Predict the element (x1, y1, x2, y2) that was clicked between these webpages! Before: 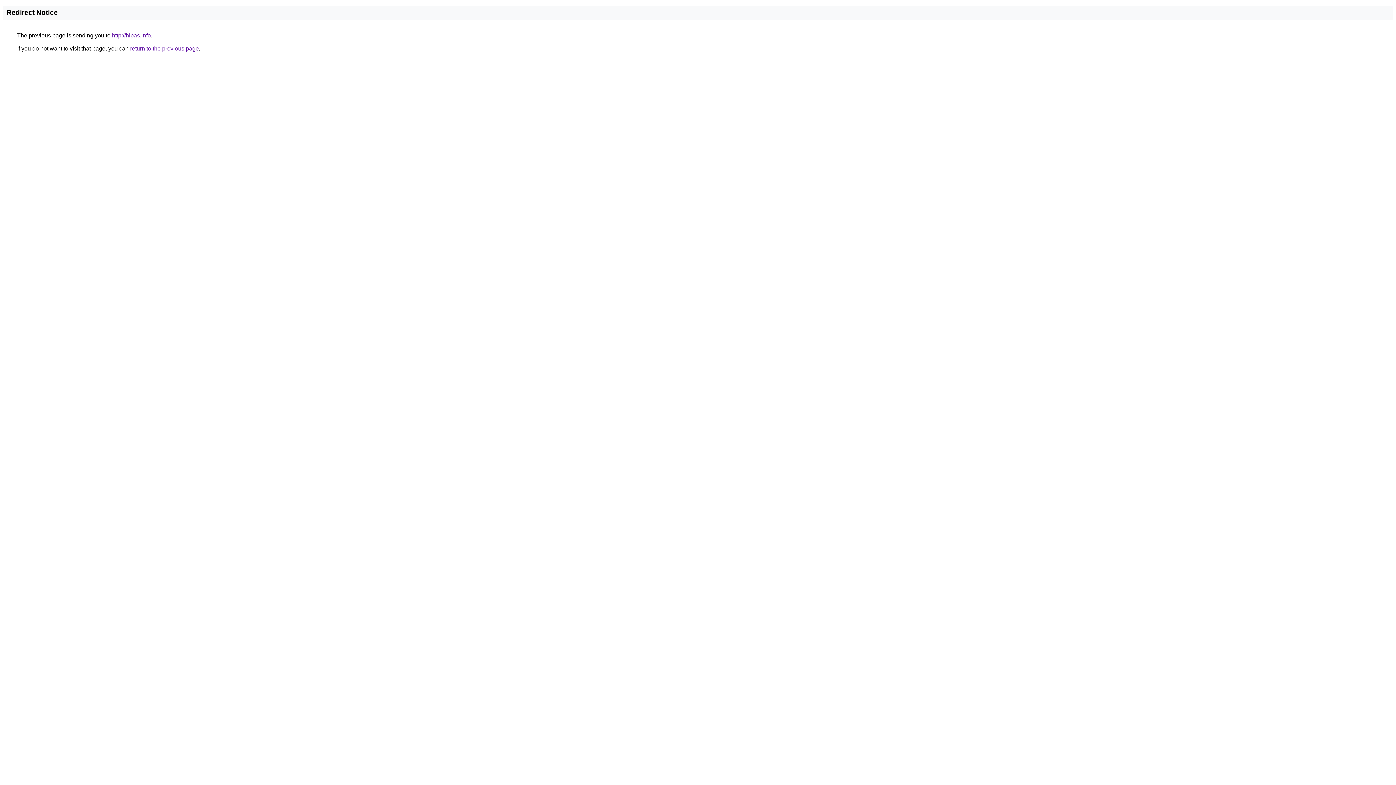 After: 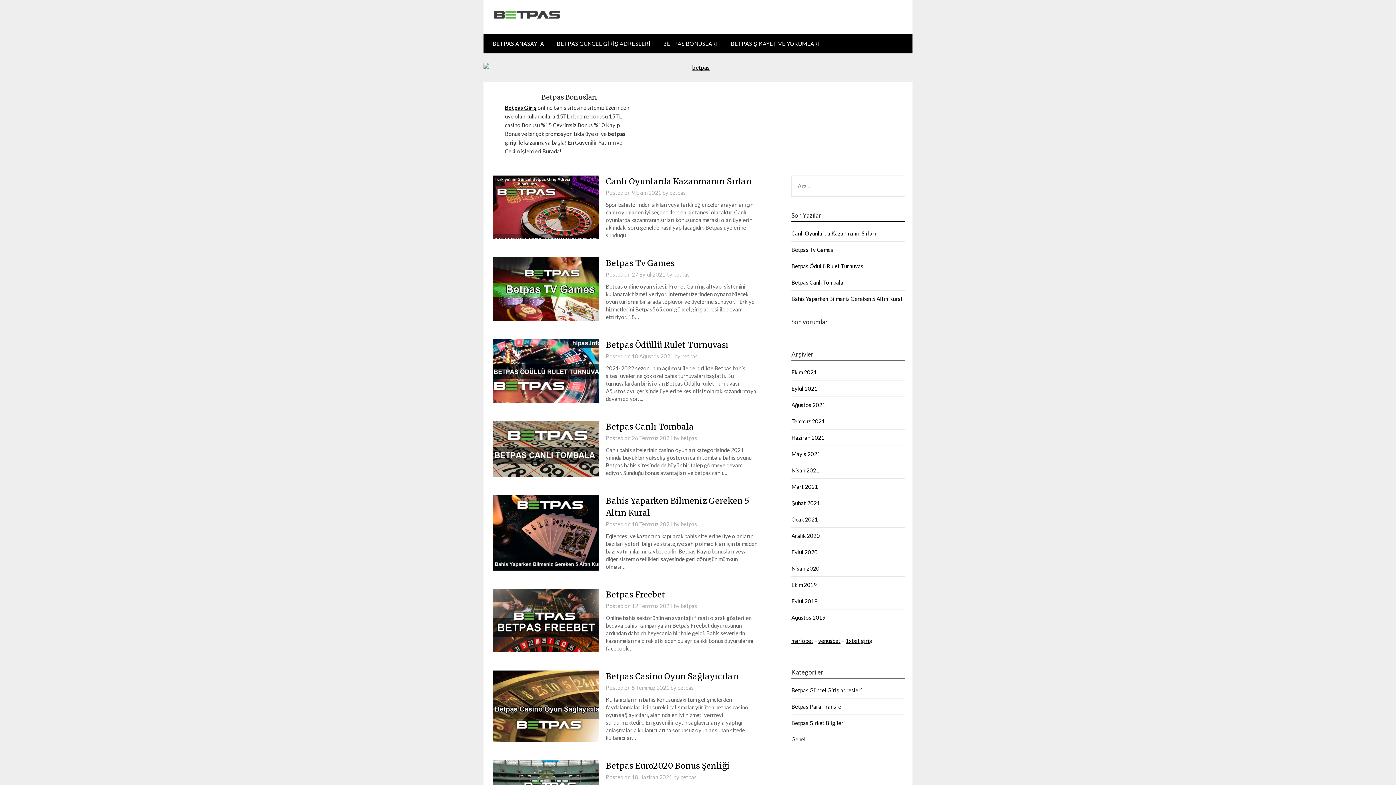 Action: label: http://hipas.info bbox: (112, 32, 150, 38)